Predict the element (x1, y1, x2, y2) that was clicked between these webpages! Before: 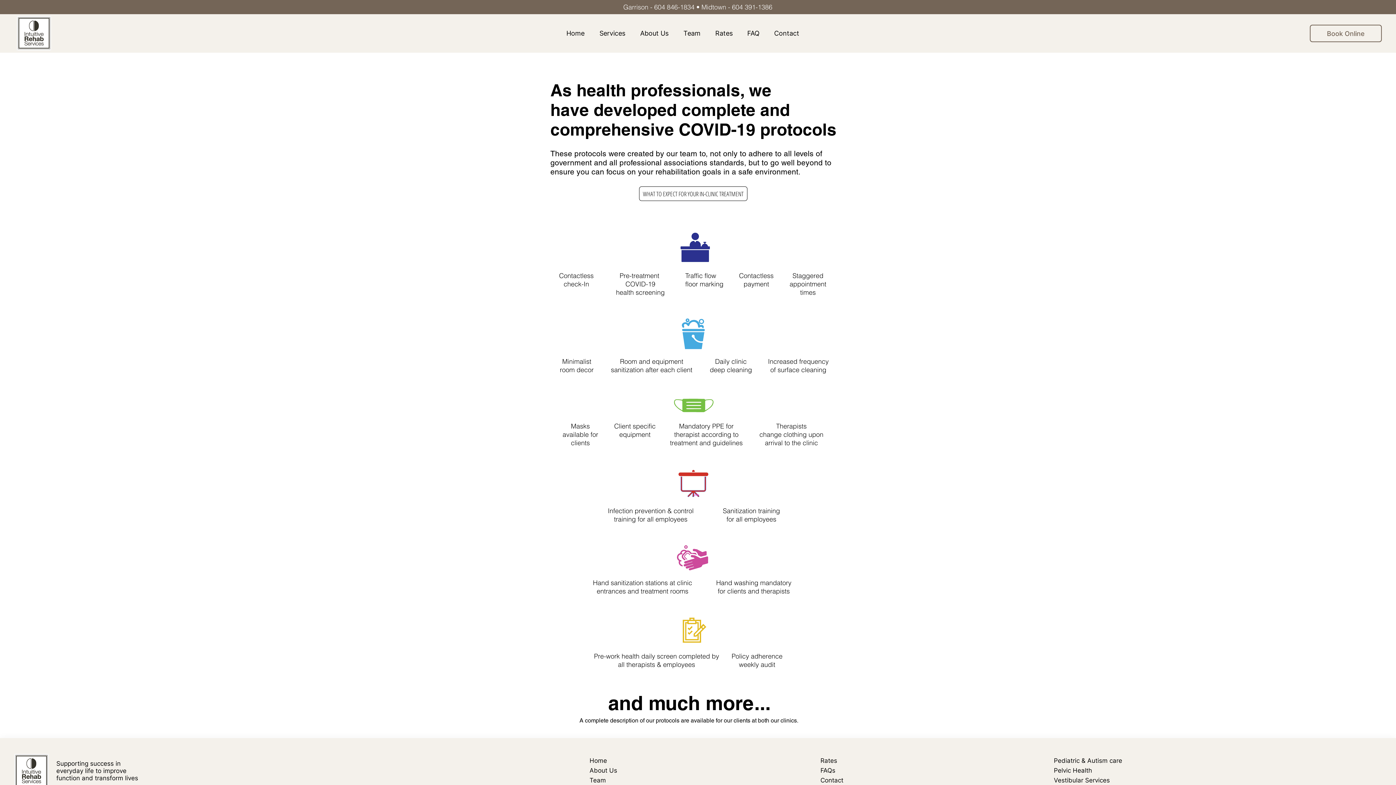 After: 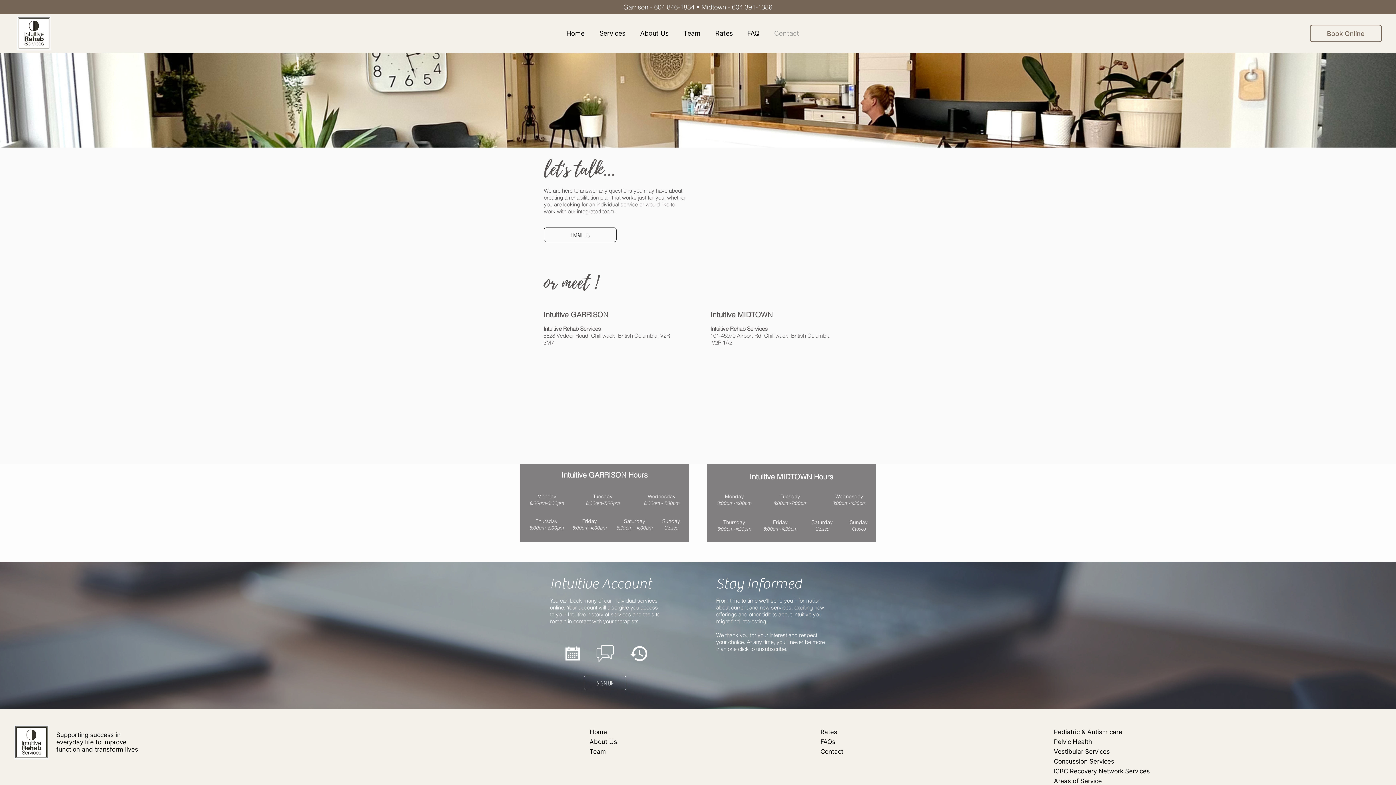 Action: bbox: (767, 26, 806, 40) label: Contact